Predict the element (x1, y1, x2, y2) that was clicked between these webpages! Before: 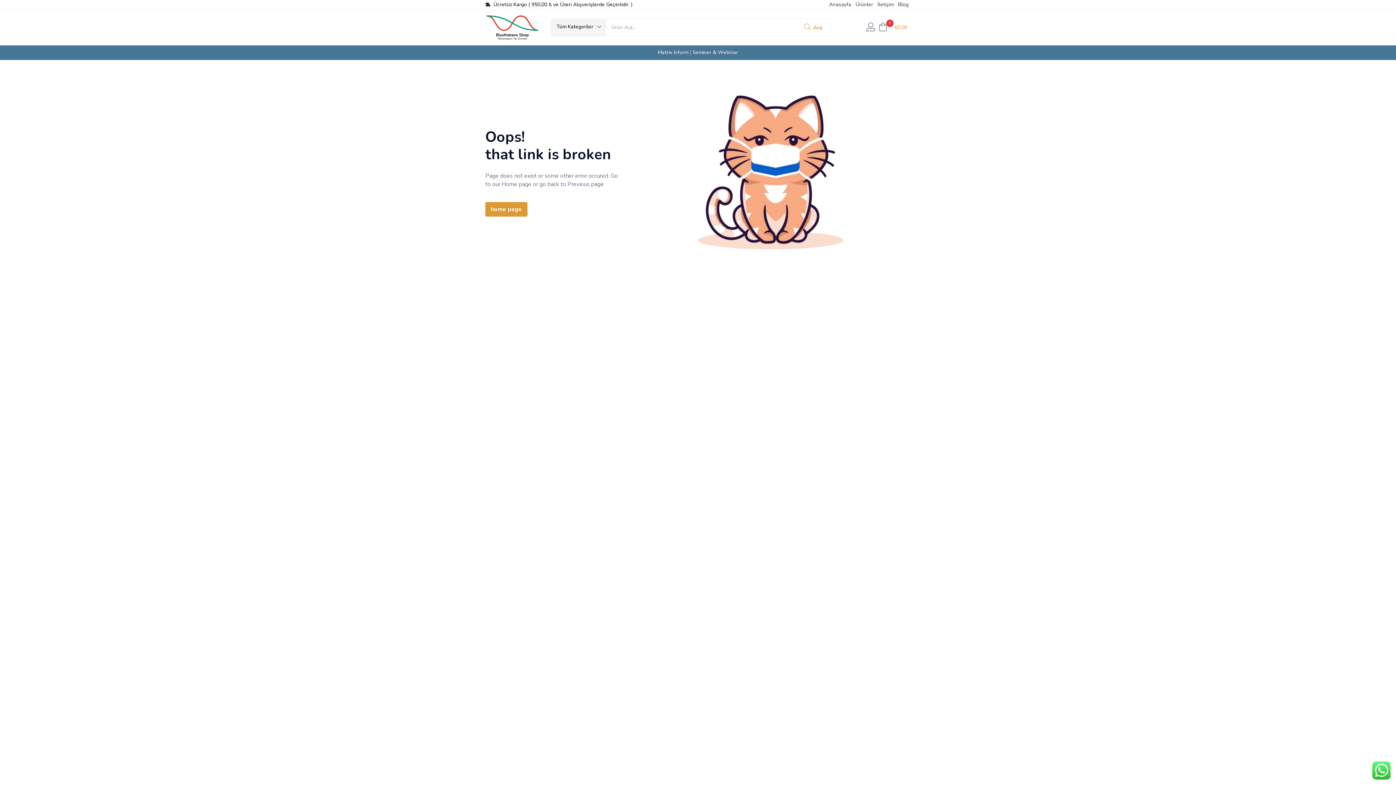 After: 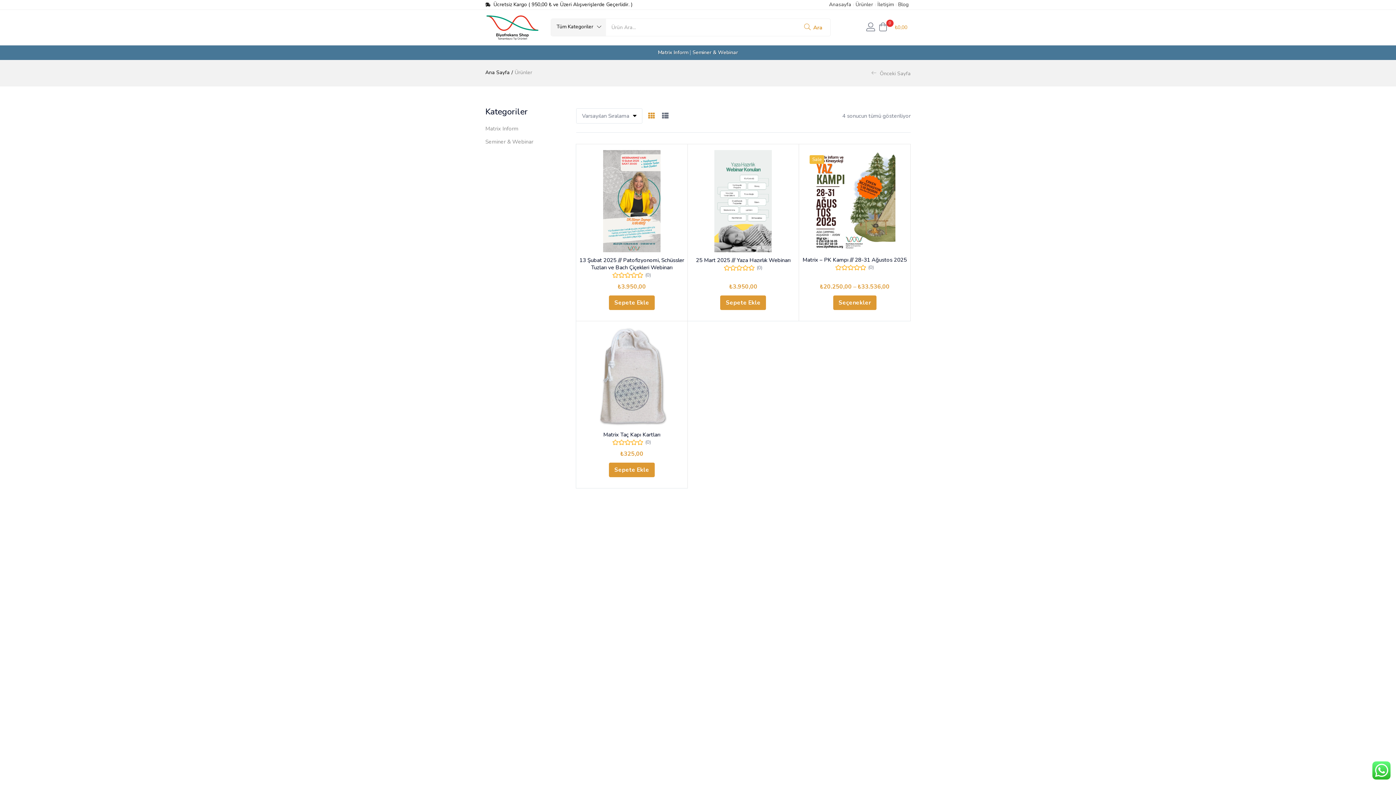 Action: label: Ürünler bbox: (854, 1, 875, 8)